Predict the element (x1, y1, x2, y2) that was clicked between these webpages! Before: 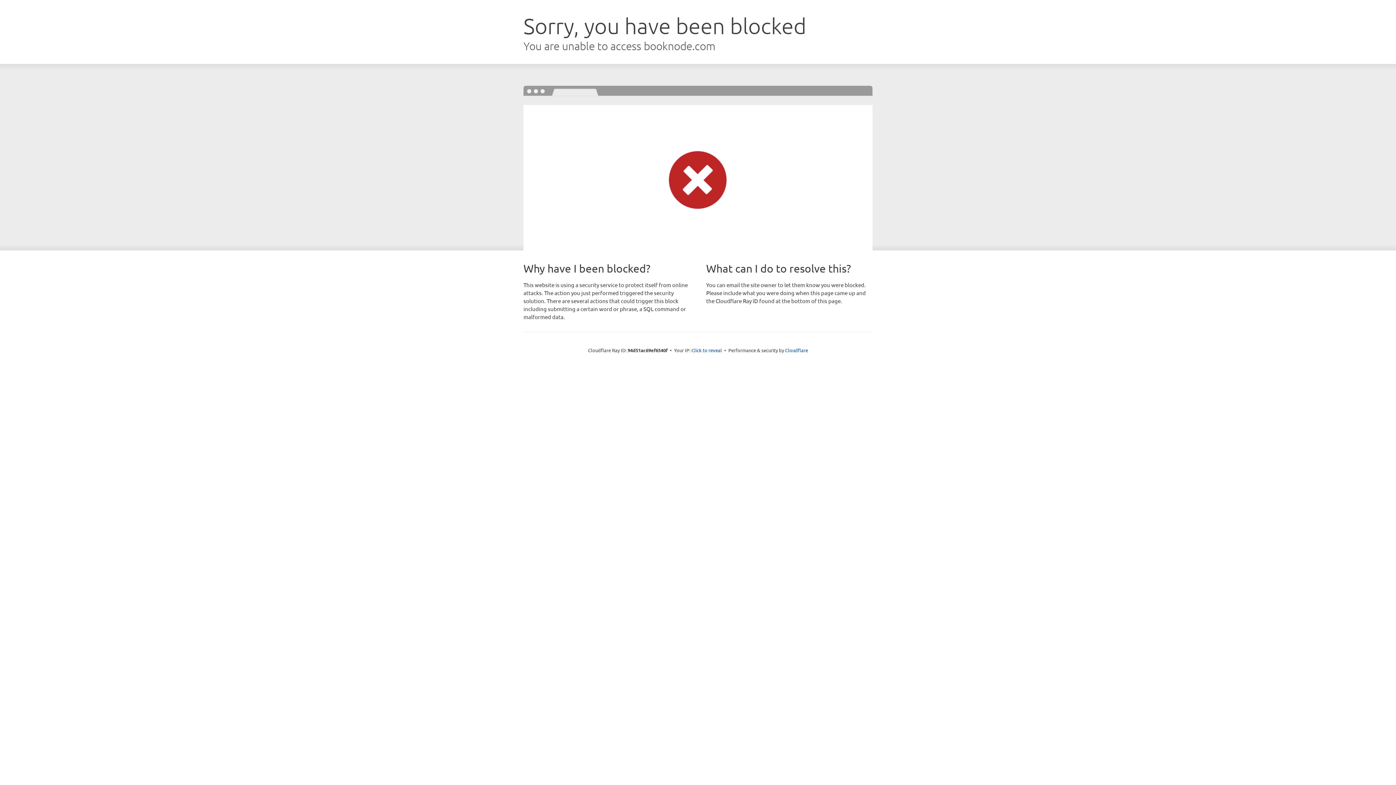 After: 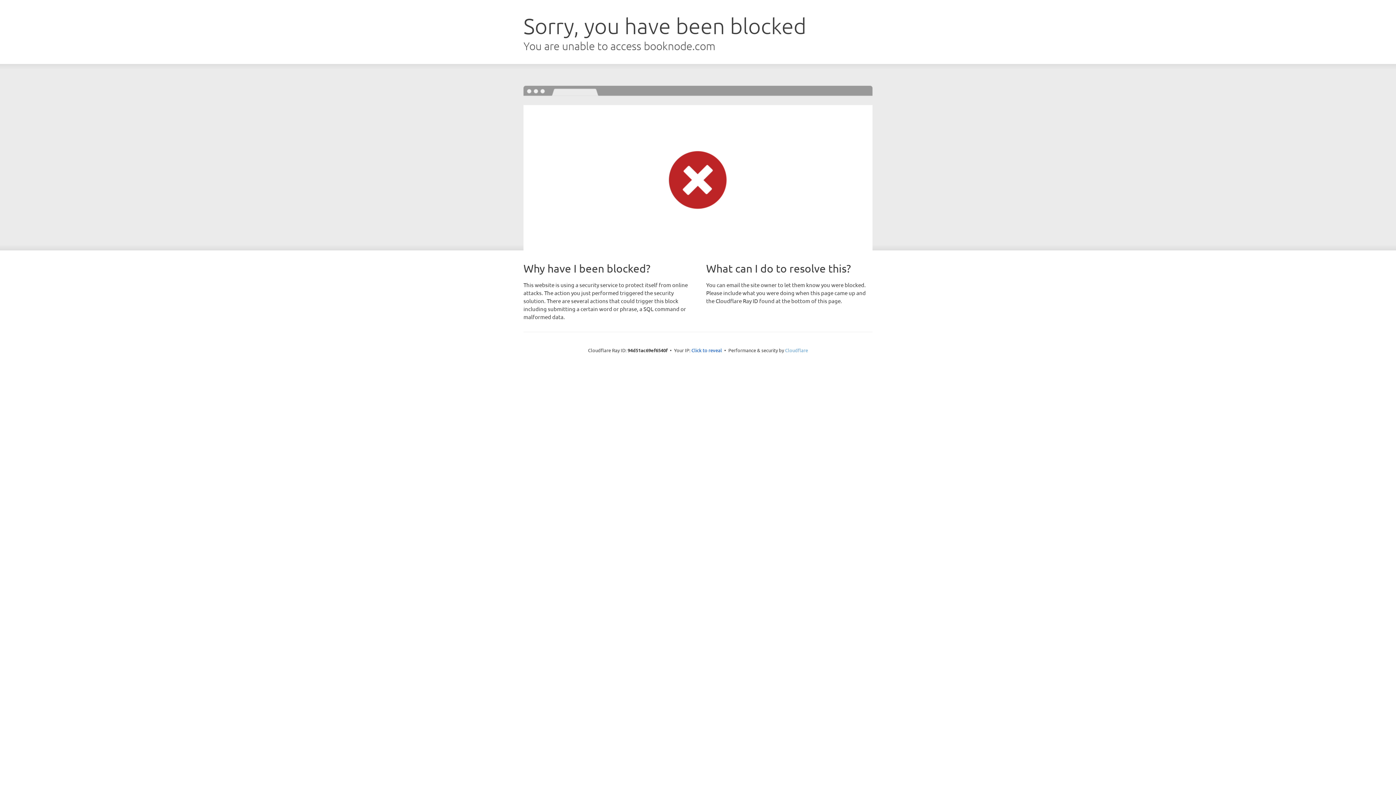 Action: bbox: (785, 347, 808, 353) label: Cloudflare